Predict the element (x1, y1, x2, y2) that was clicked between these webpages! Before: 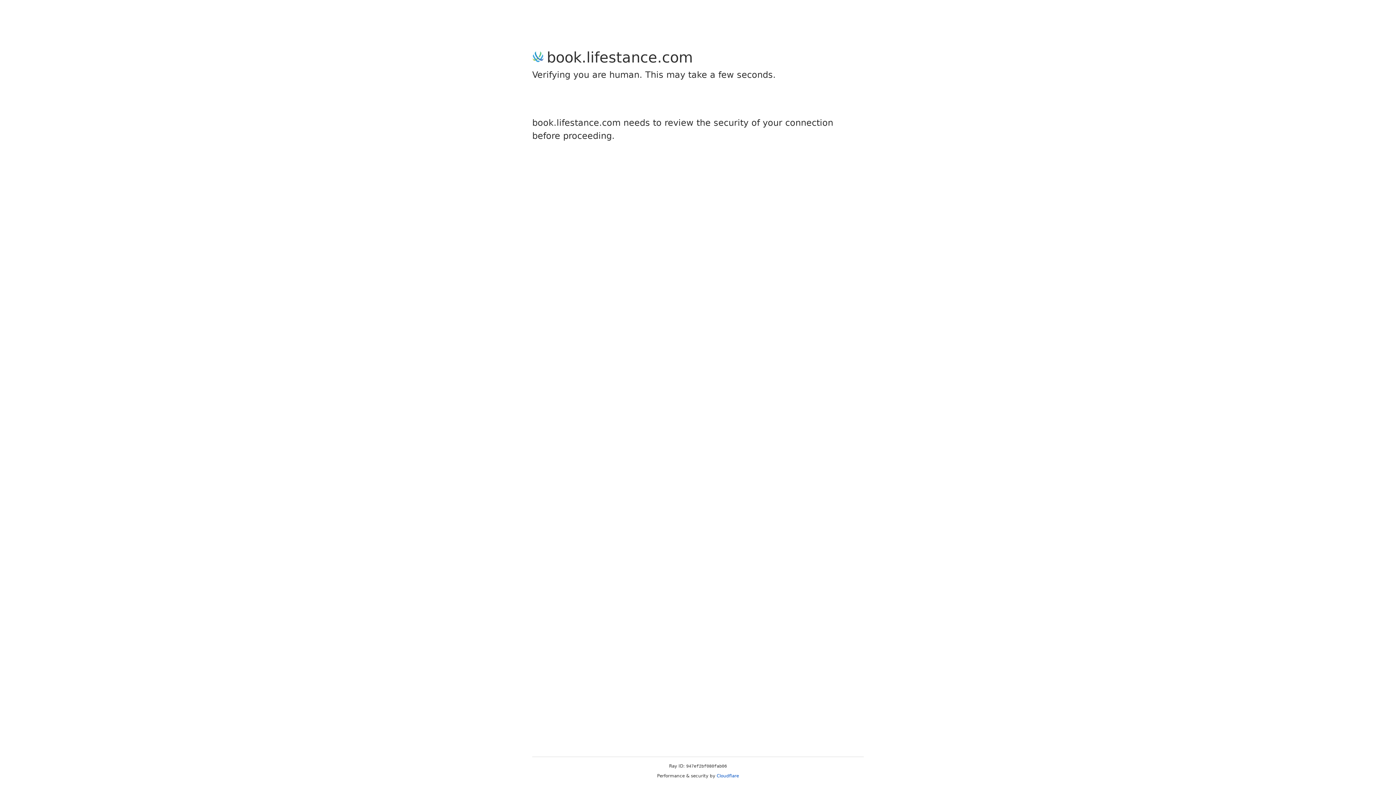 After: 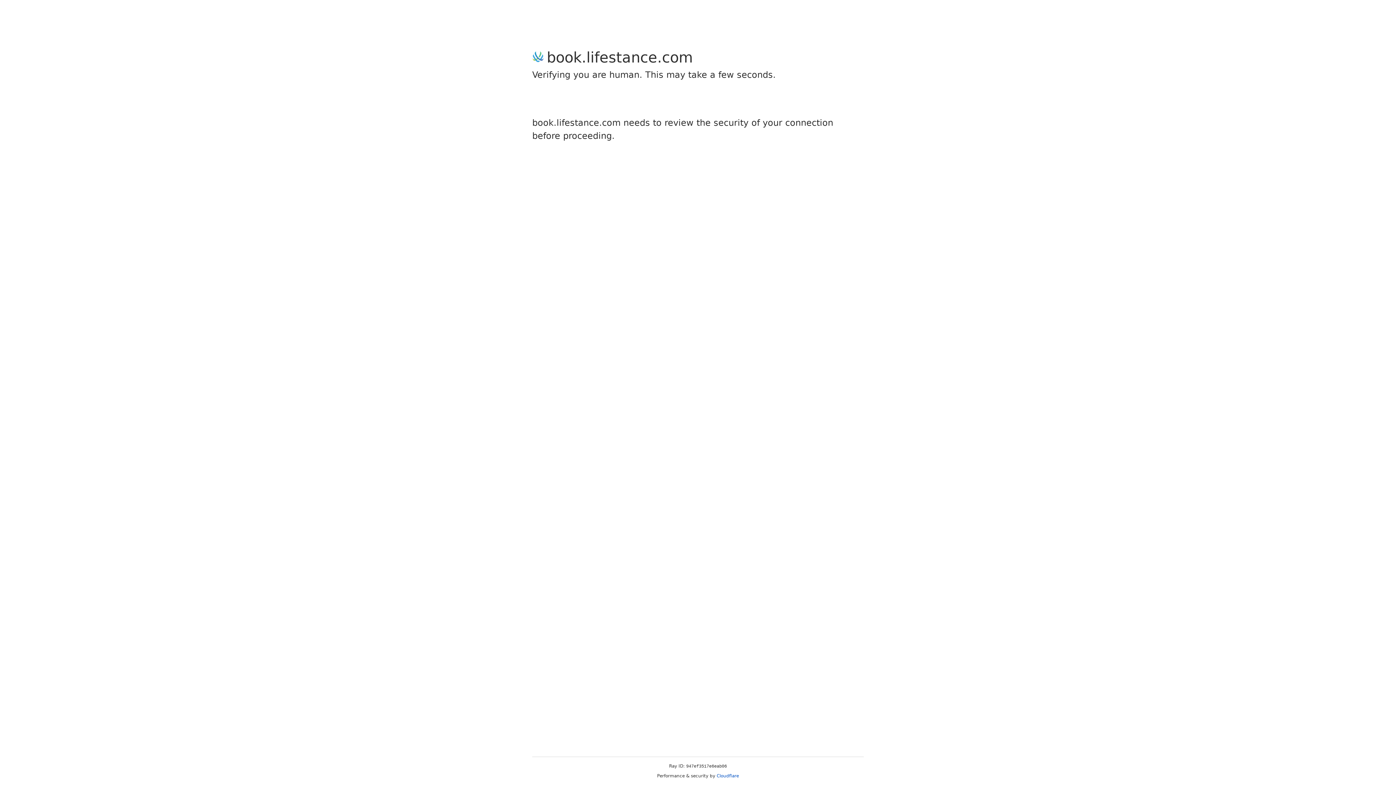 Action: label: Cloudflare bbox: (716, 773, 739, 778)